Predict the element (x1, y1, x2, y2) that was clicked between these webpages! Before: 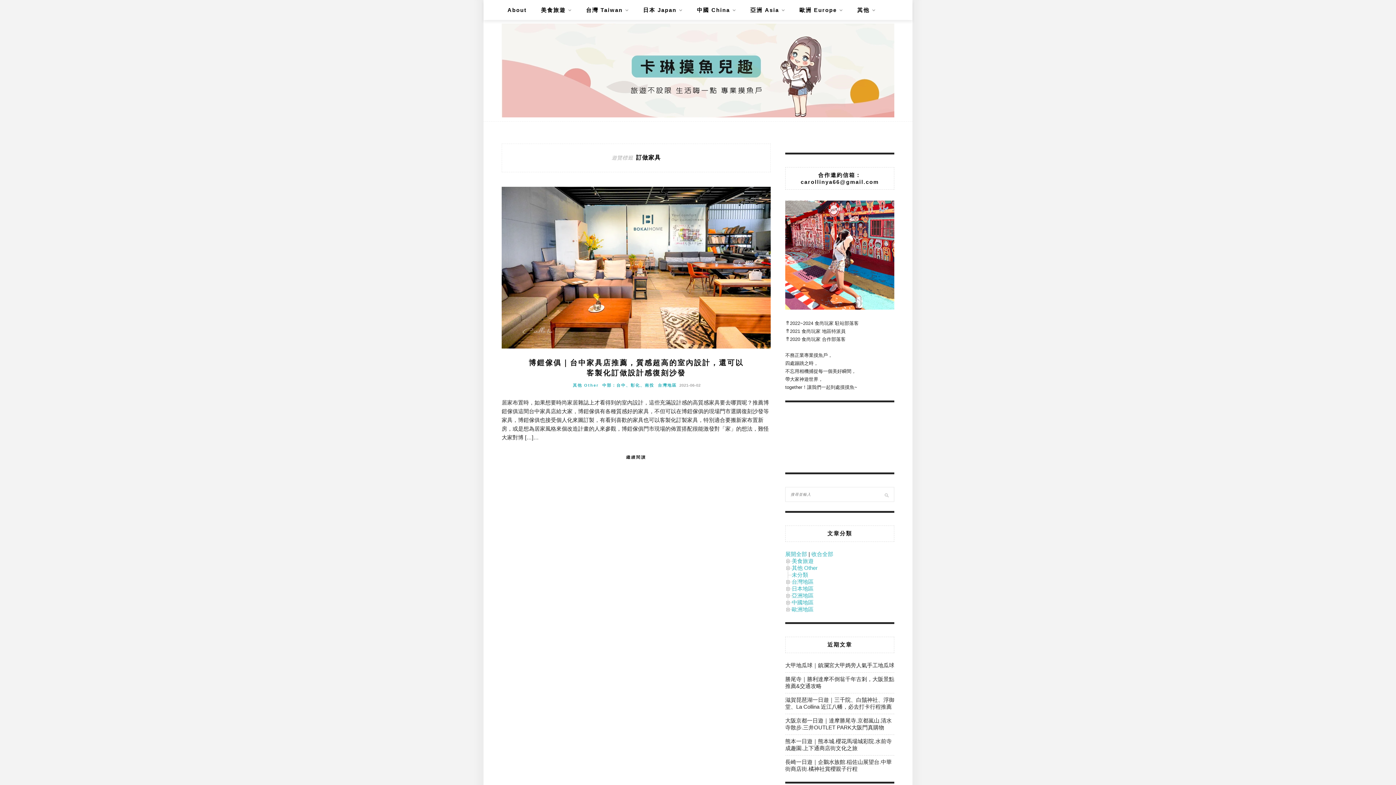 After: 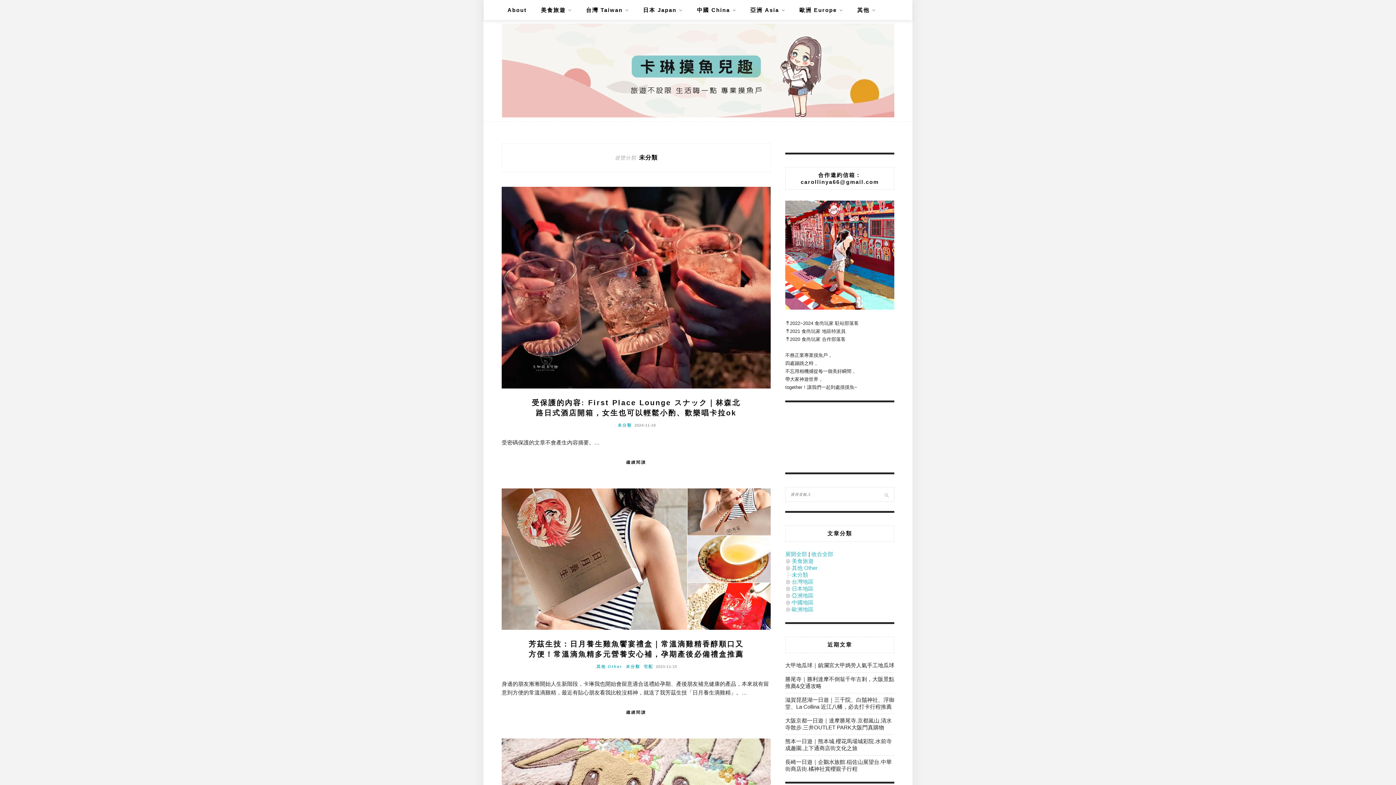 Action: label: 未分類 bbox: (792, 572, 808, 578)